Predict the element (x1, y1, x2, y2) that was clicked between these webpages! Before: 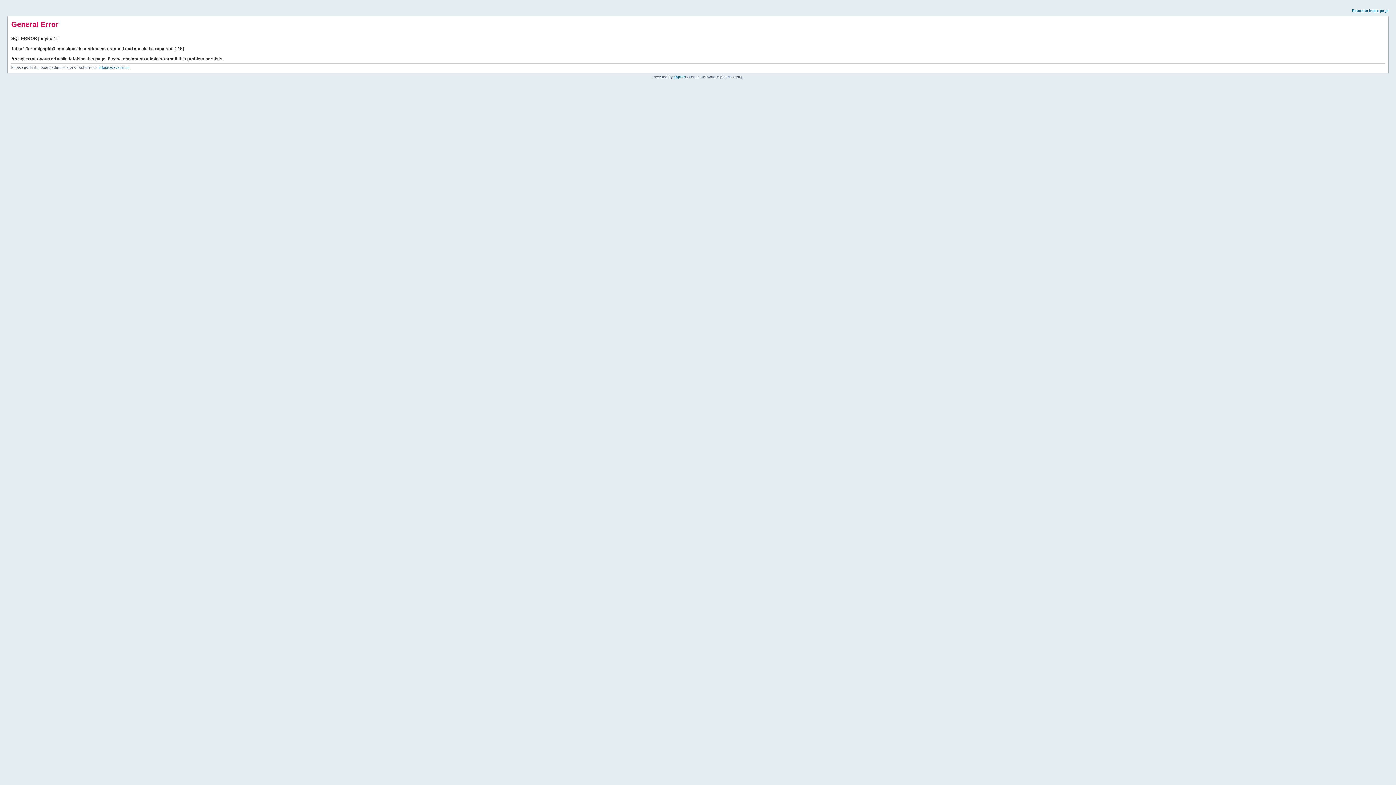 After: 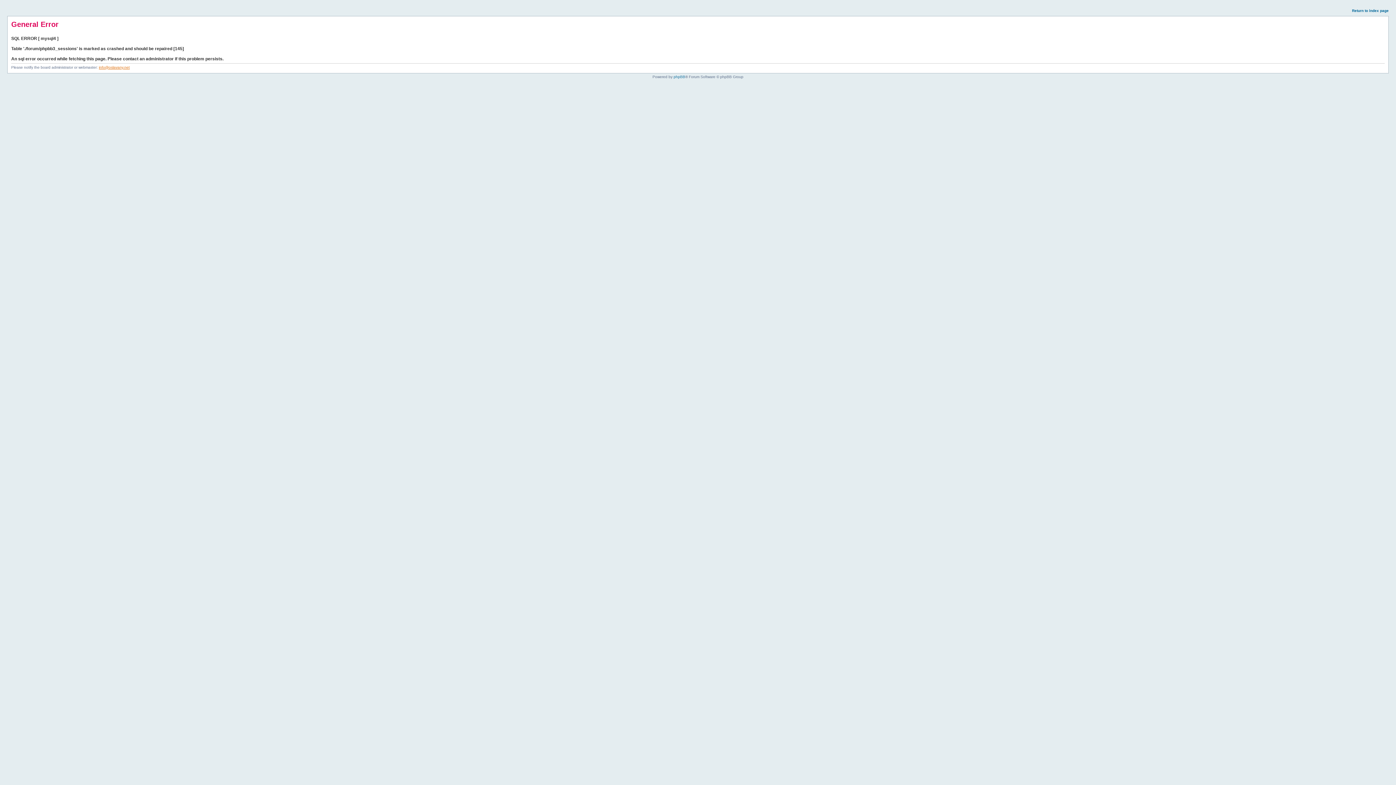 Action: label: info@oslavany.net bbox: (98, 65, 129, 69)